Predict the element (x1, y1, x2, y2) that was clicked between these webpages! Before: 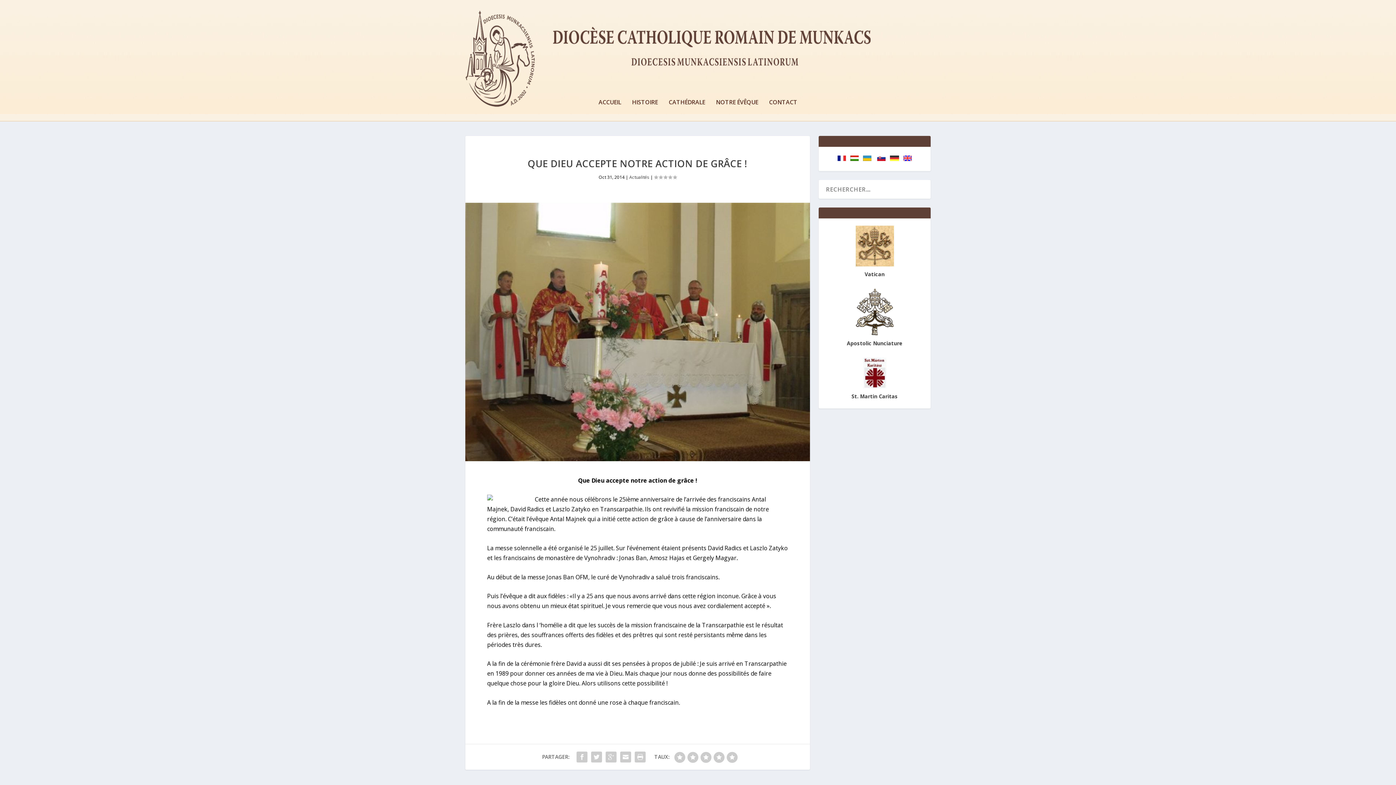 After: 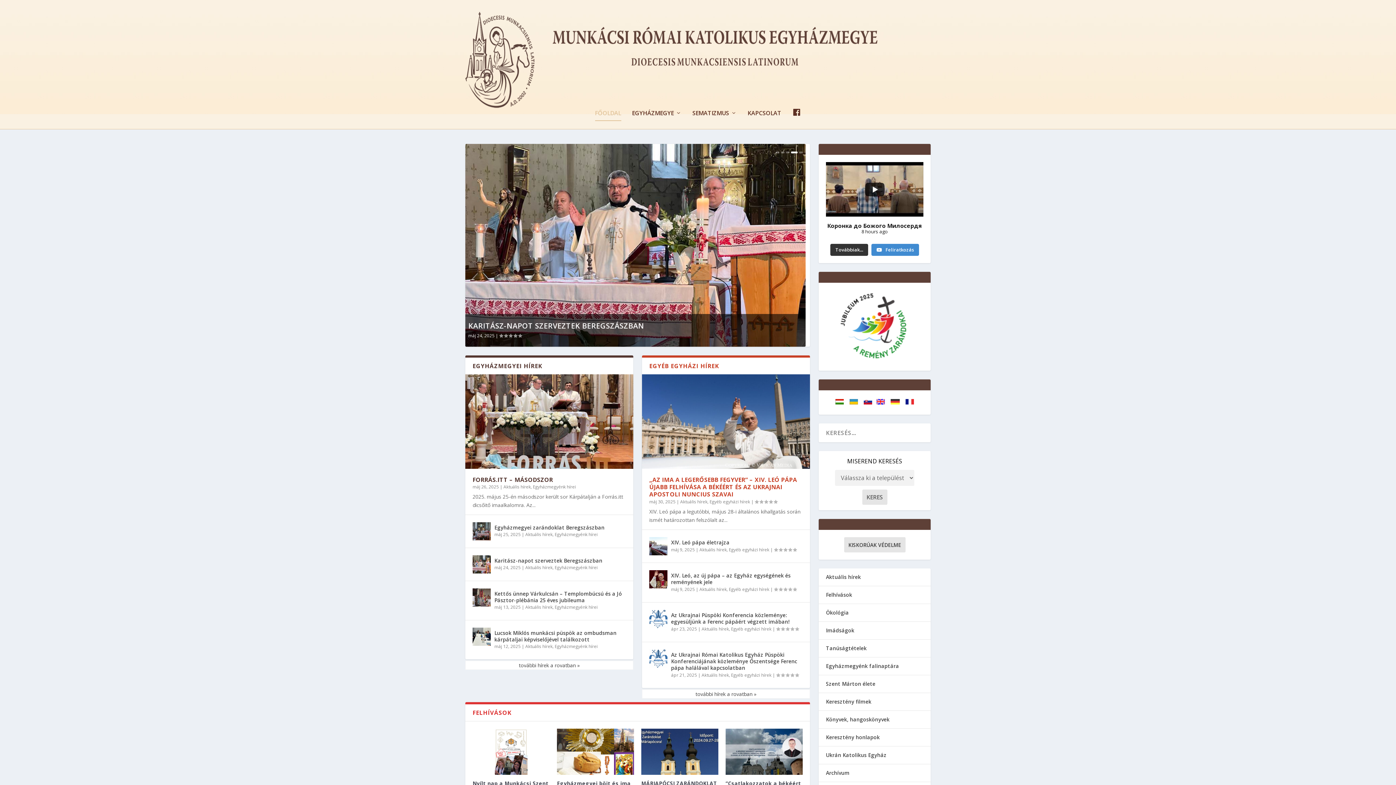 Action: bbox: (850, 155, 858, 162)